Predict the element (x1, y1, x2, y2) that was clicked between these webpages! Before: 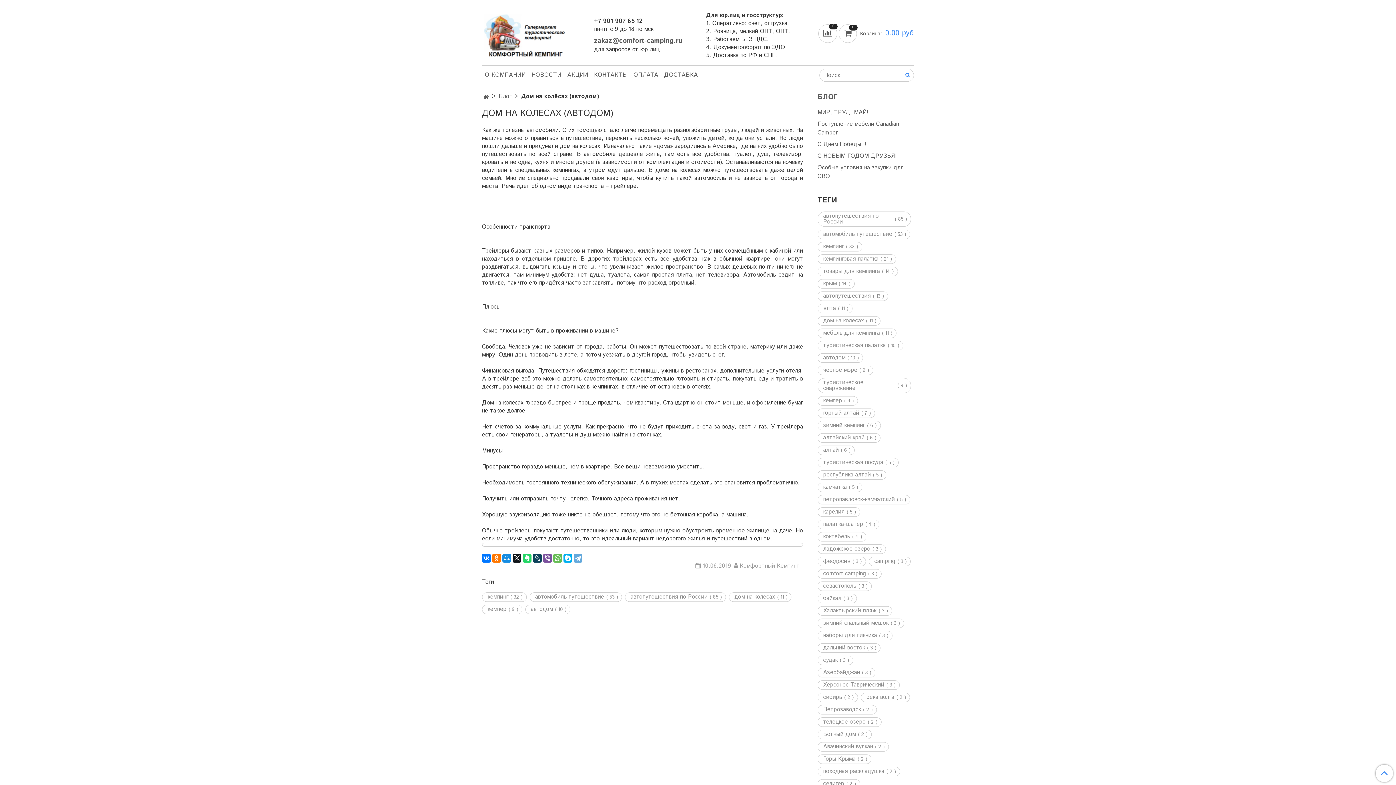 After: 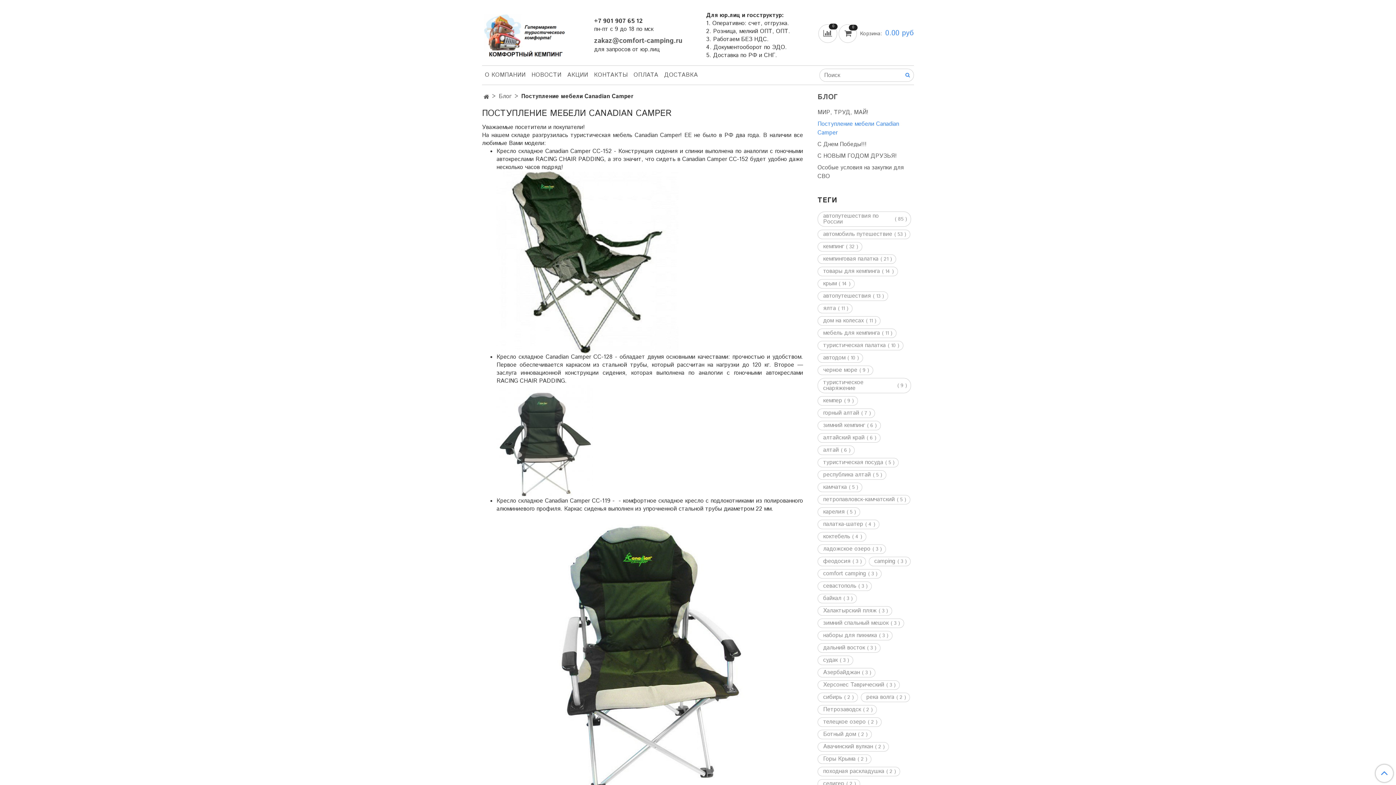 Action: bbox: (817, 120, 914, 137) label: Поступление мебели Canadian Camper